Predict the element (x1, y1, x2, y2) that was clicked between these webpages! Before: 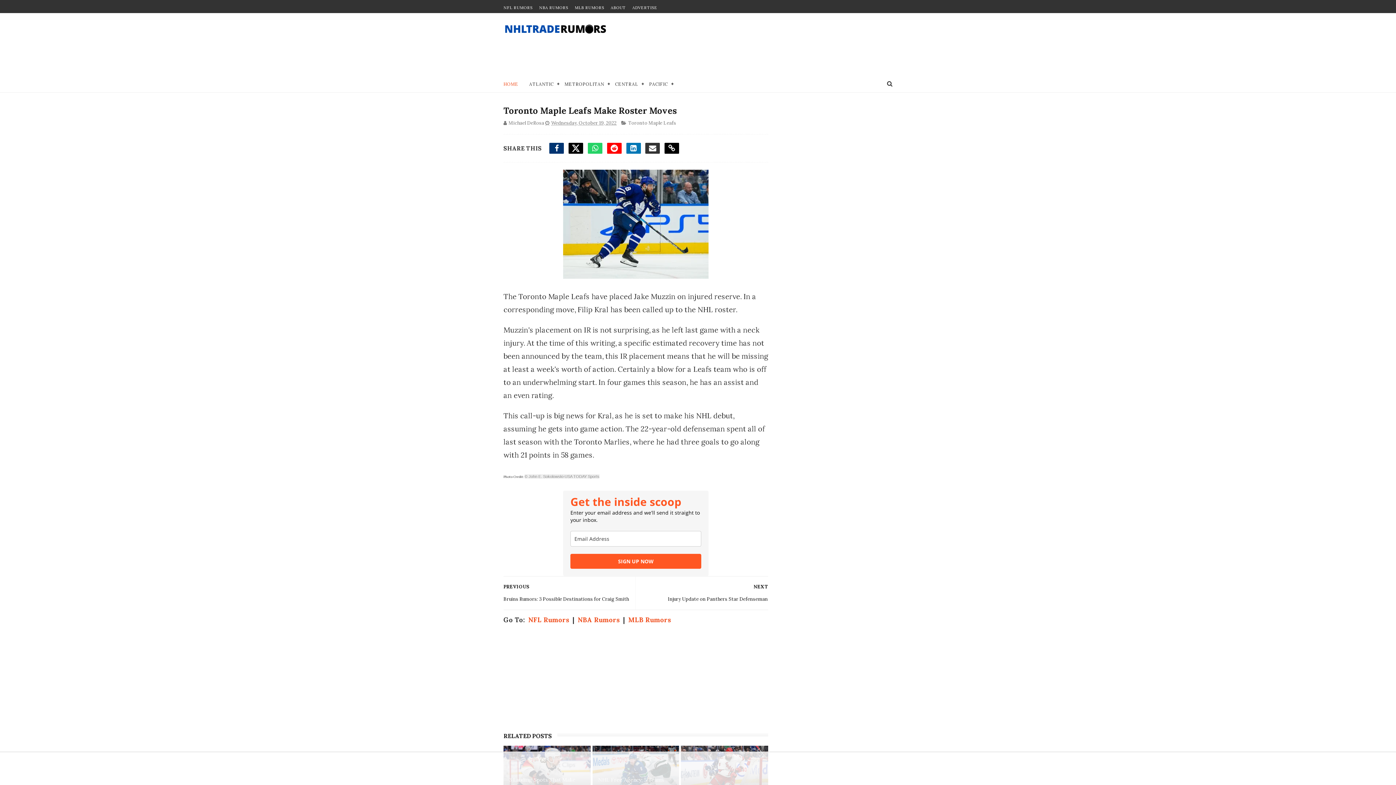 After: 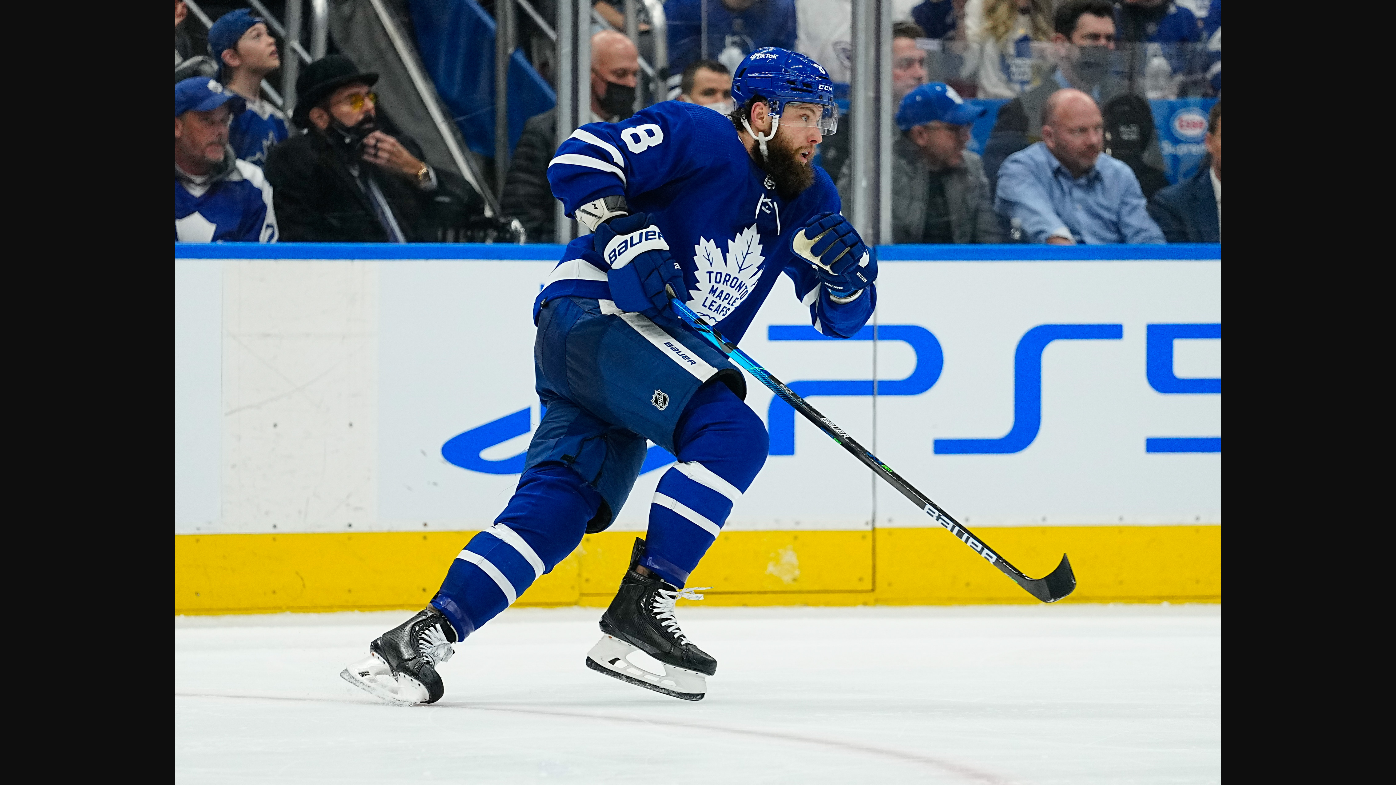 Action: bbox: (563, 271, 708, 280)